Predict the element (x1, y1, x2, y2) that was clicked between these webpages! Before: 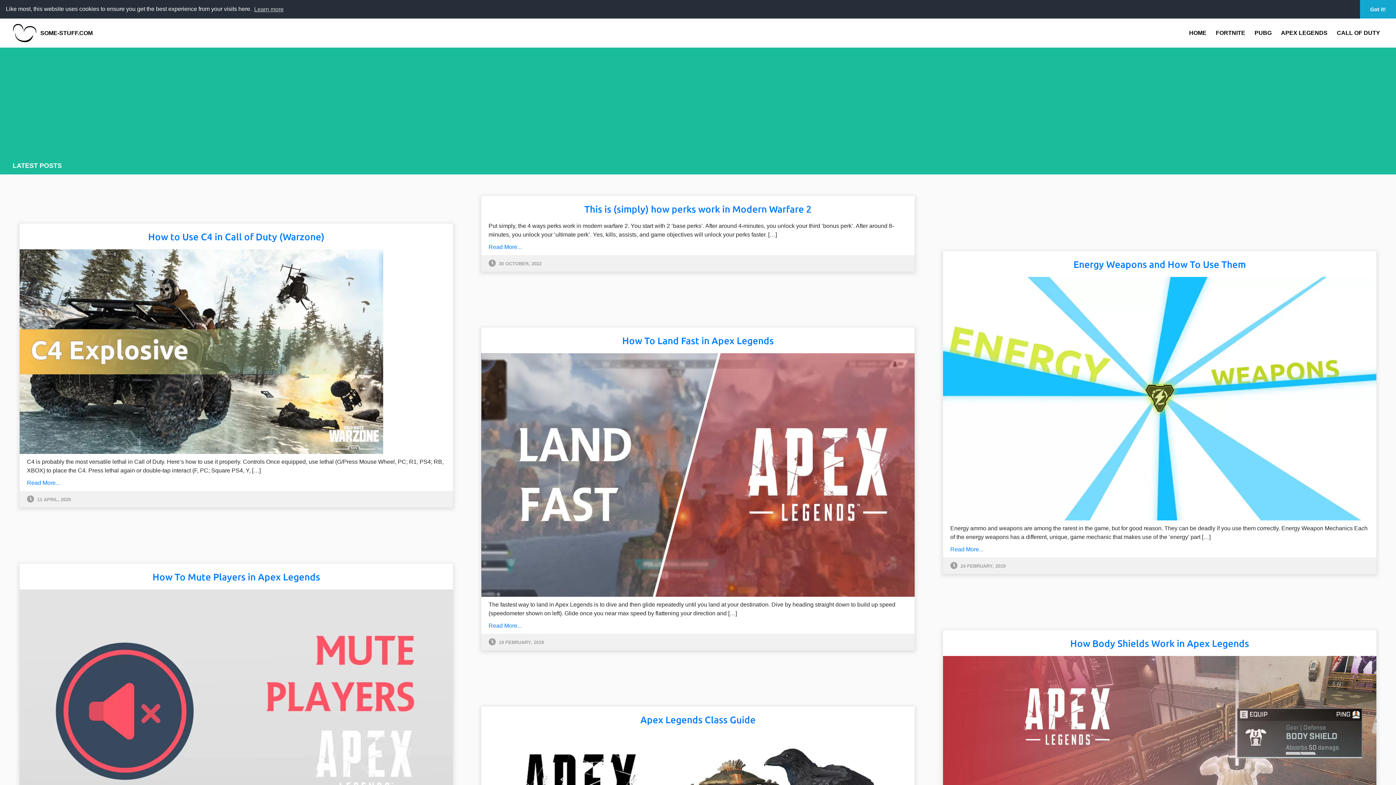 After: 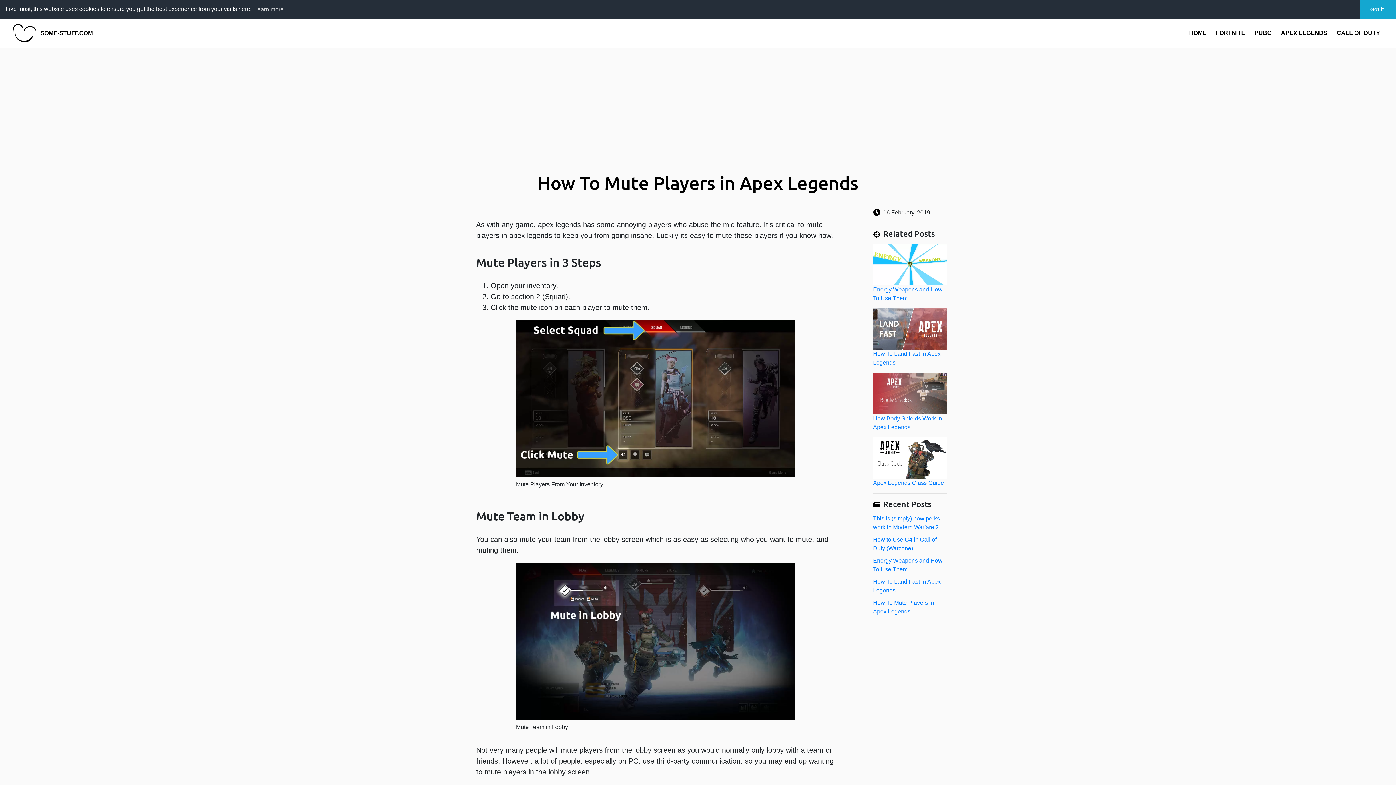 Action: bbox: (19, 707, 453, 714)